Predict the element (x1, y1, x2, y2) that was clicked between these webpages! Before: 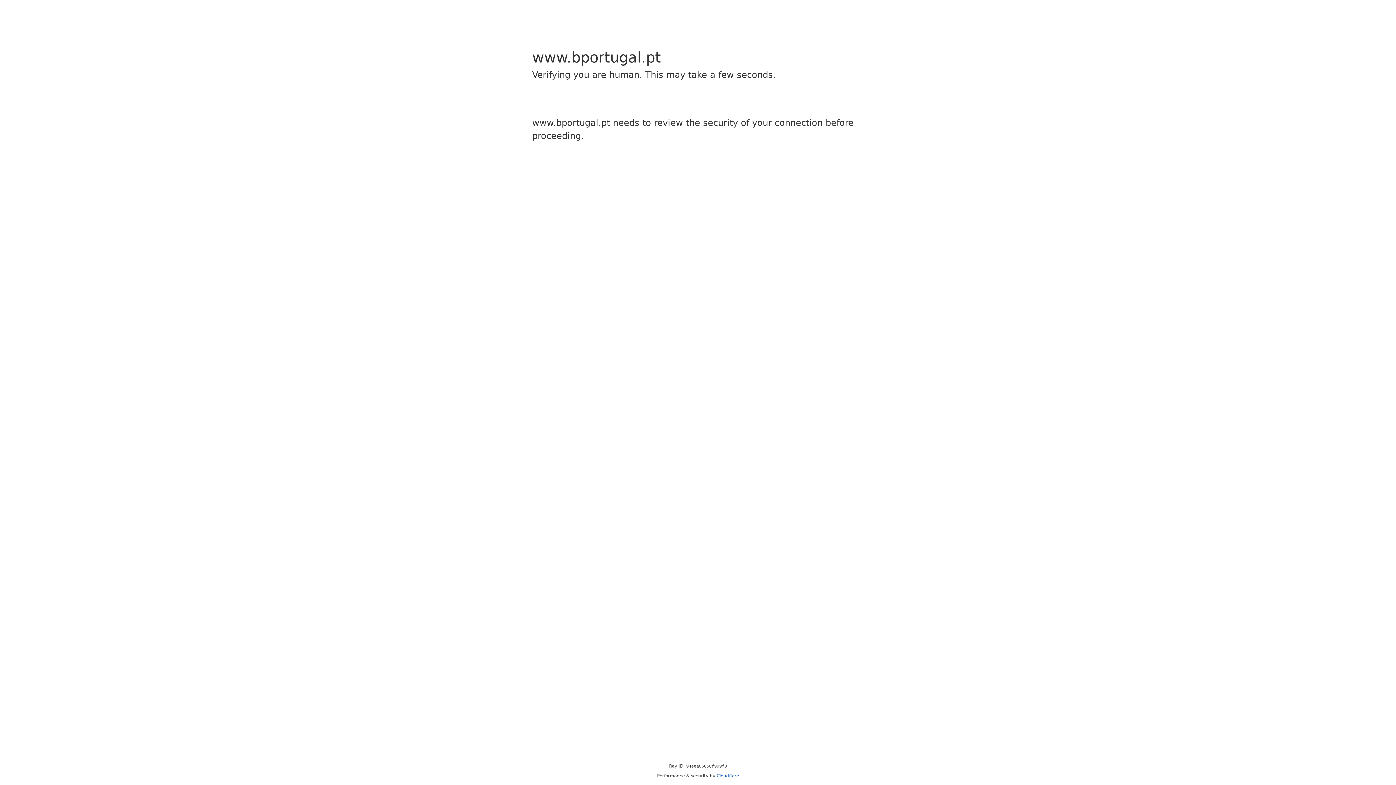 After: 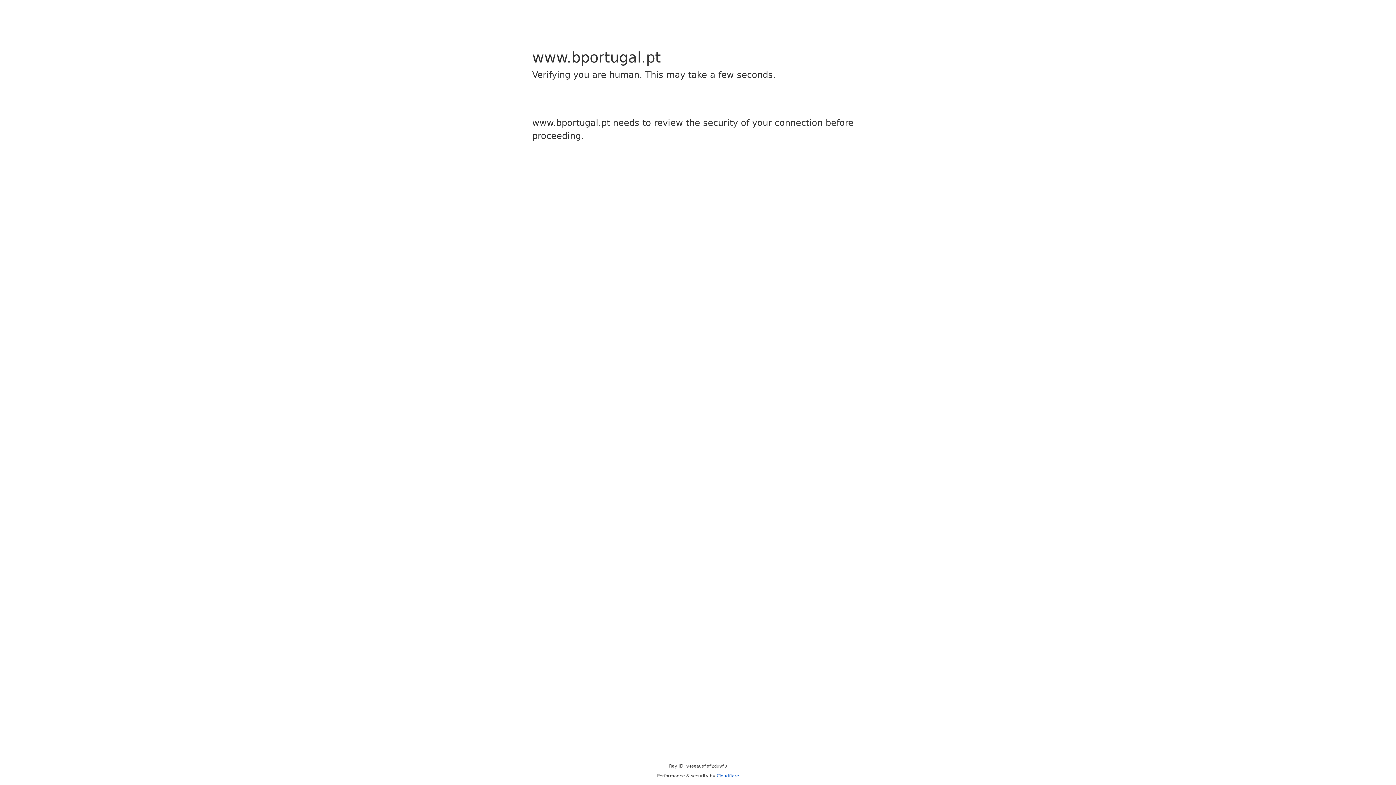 Action: bbox: (716, 773, 739, 778) label: Cloudflare